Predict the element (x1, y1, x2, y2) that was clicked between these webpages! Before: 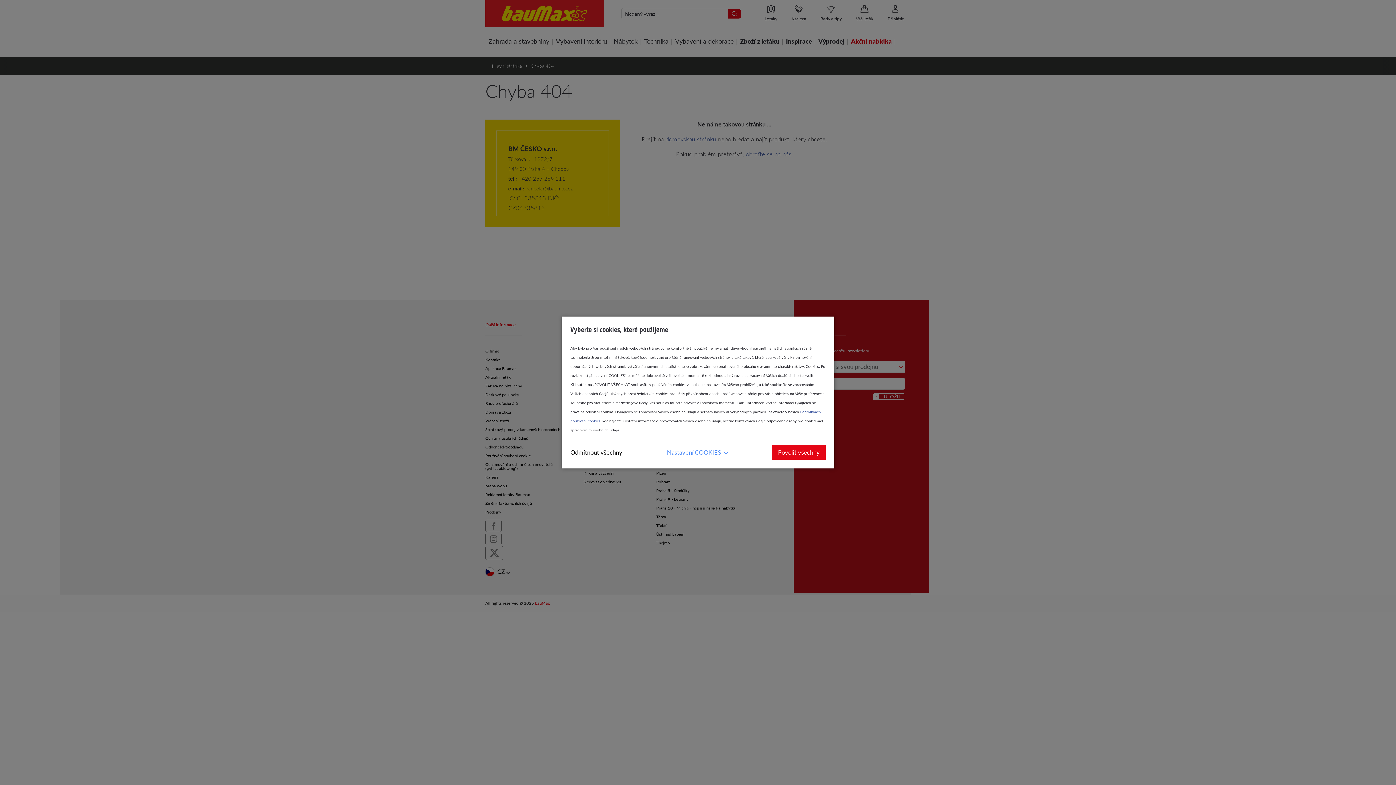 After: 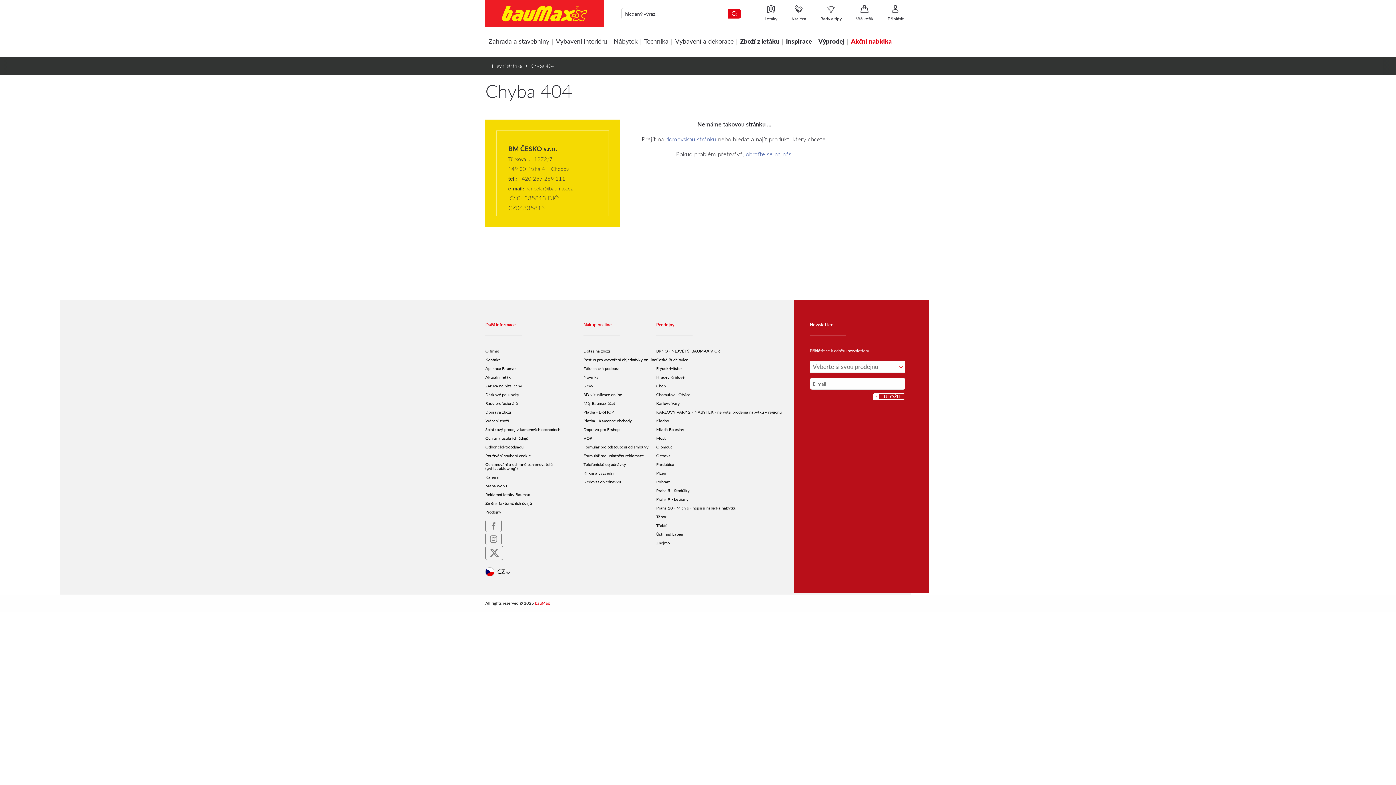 Action: bbox: (570, 445, 622, 460) label: Odmítnout všechny